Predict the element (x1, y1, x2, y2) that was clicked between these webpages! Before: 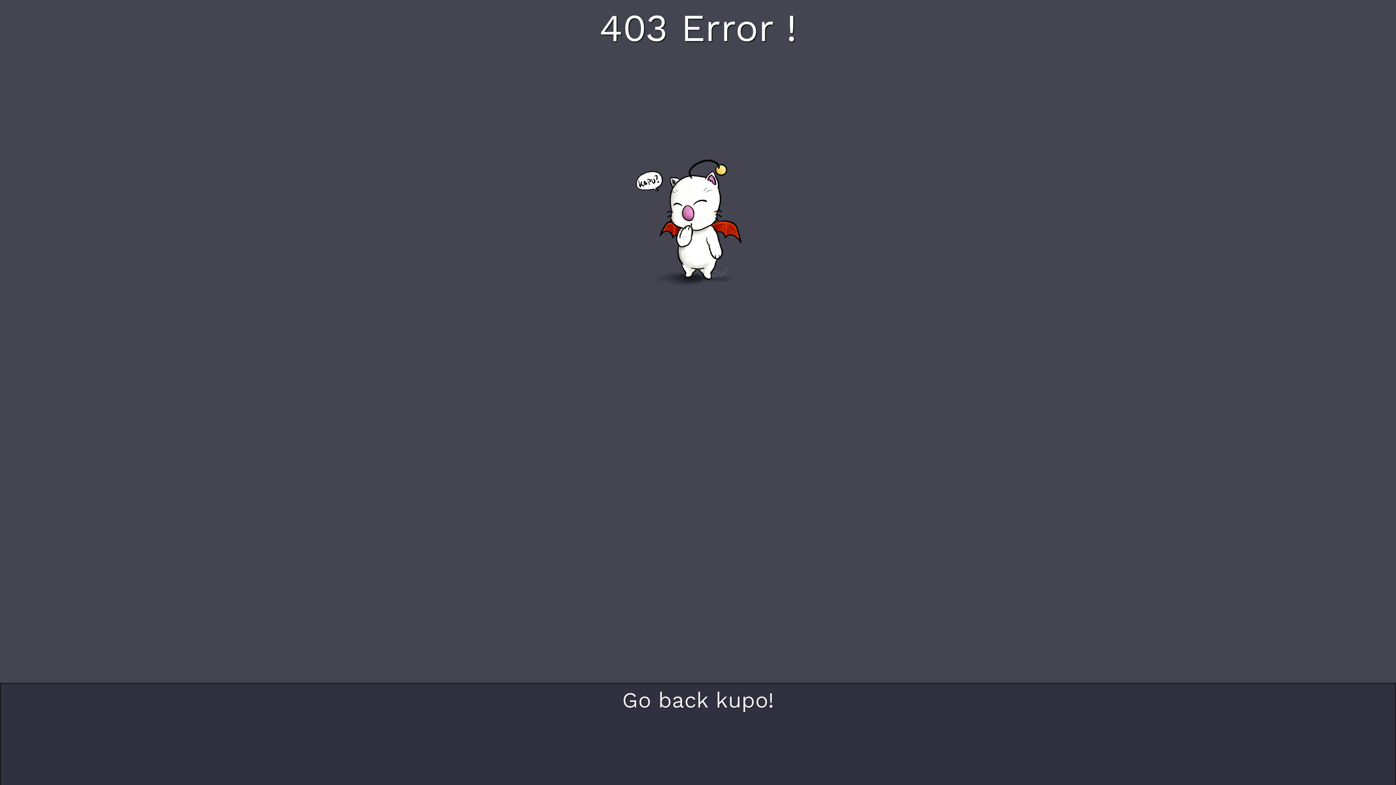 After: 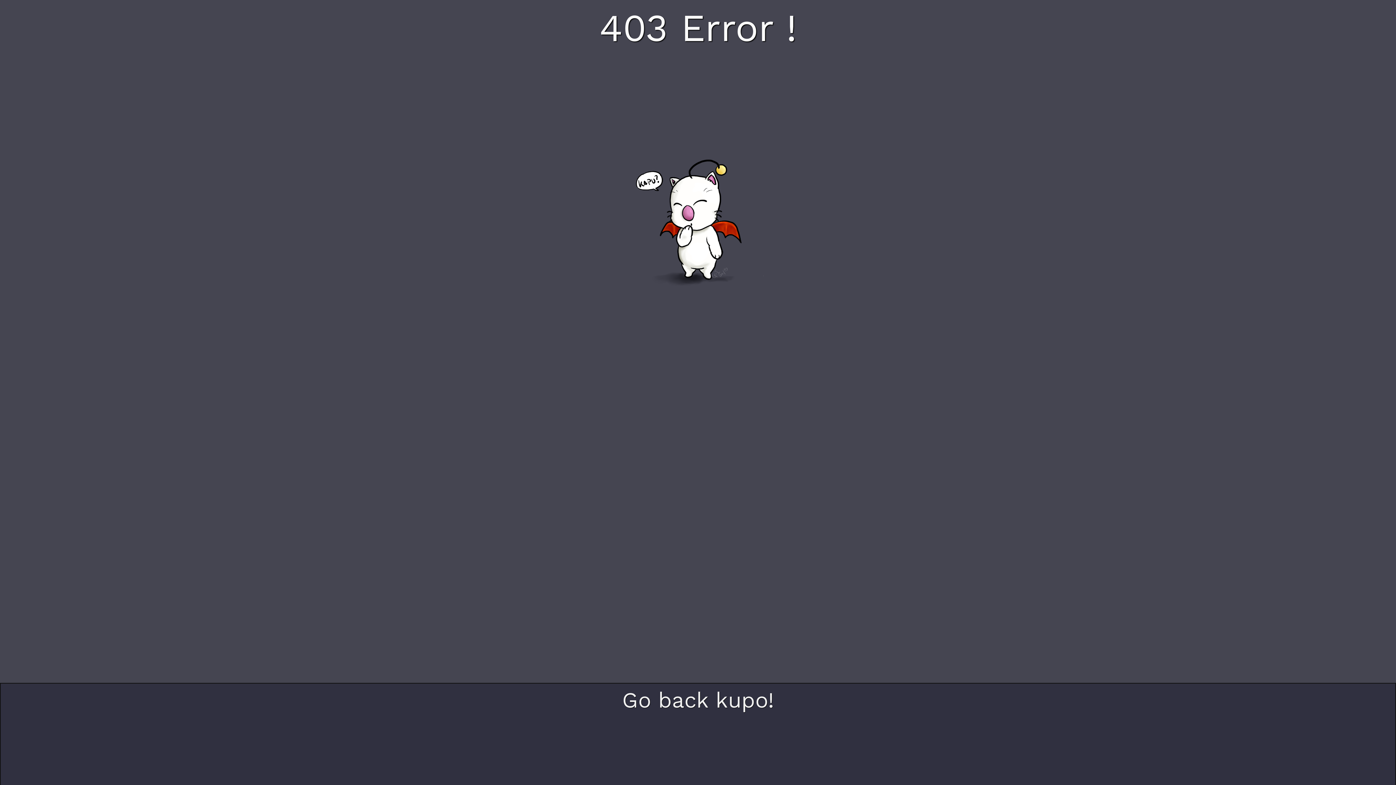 Action: label: Go back kupo! bbox: (622, 687, 774, 713)